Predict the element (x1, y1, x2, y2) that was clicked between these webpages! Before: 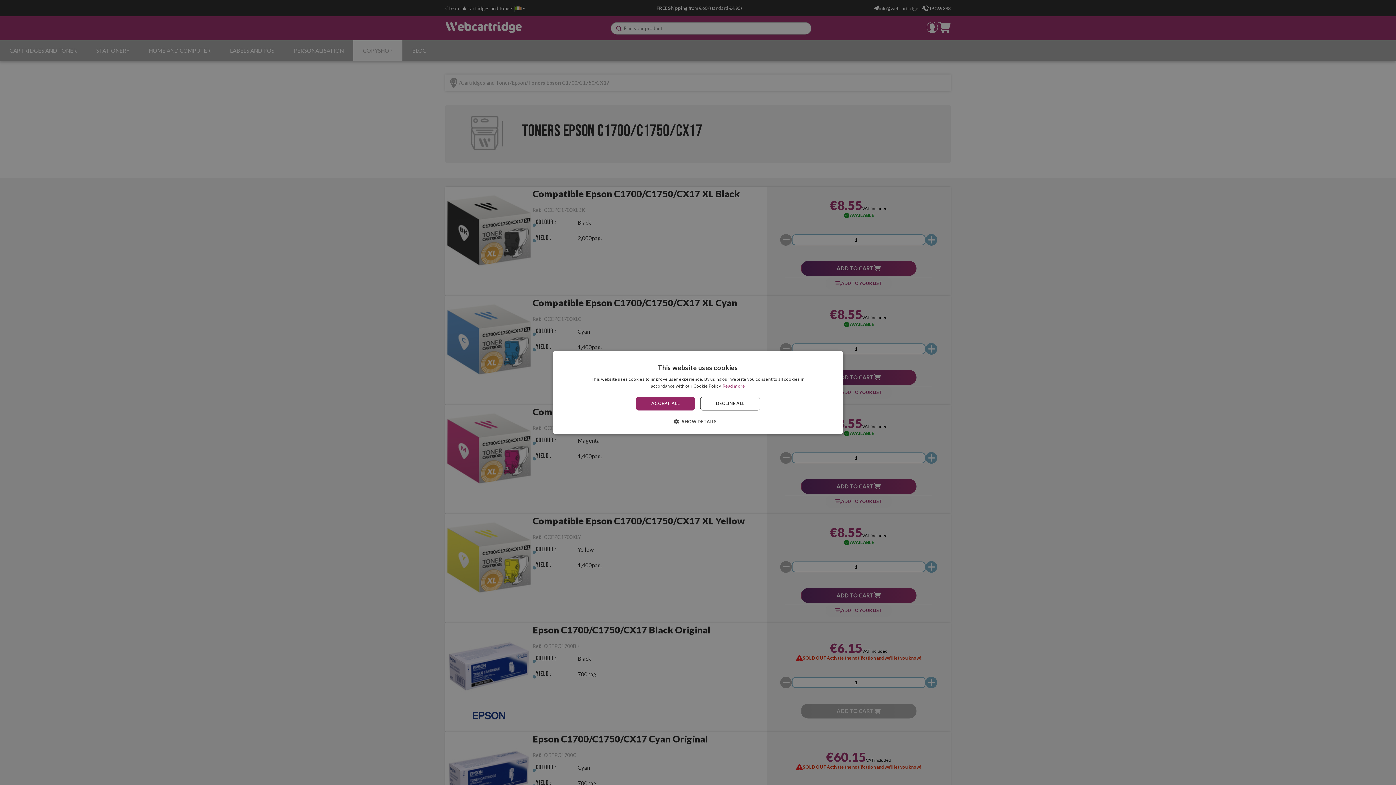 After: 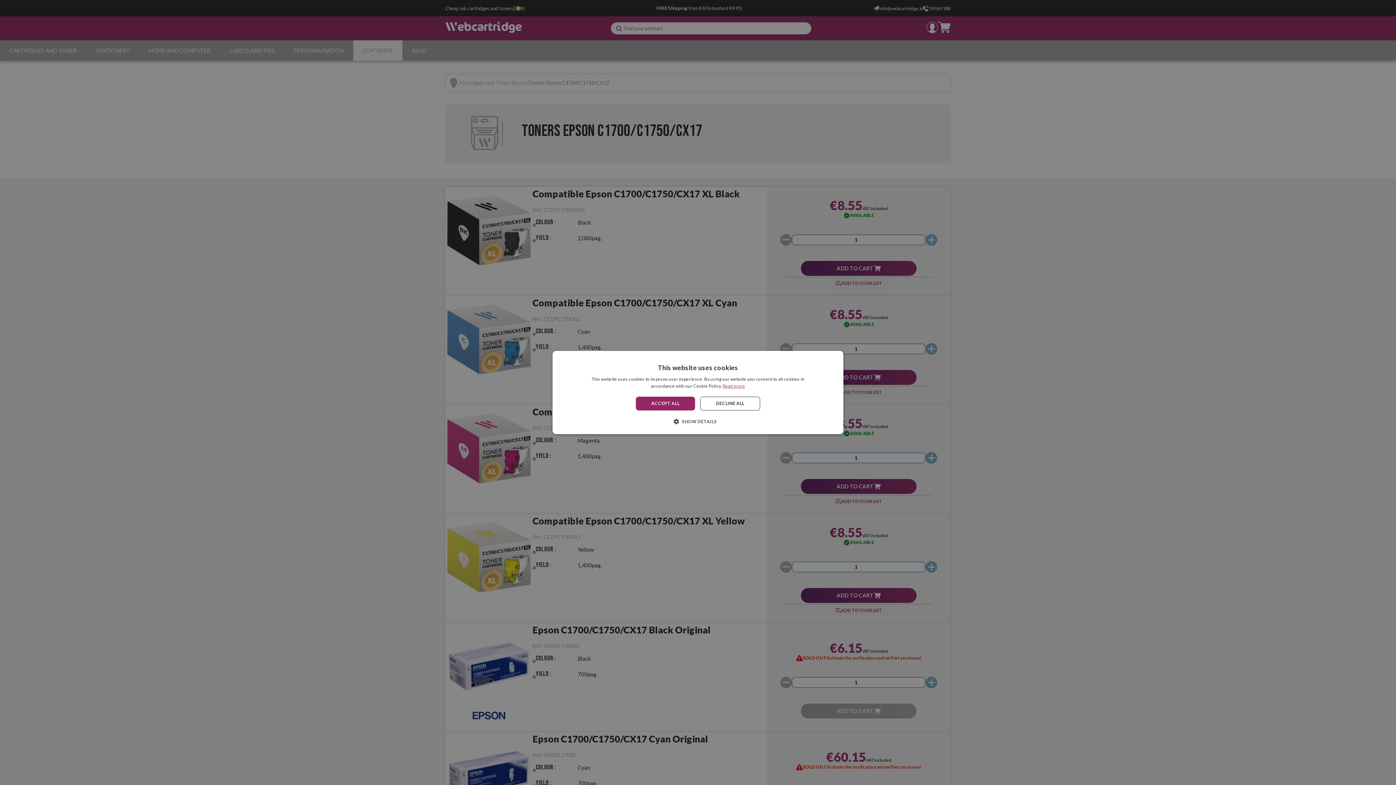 Action: label: Read more, opens a new window bbox: (722, 383, 745, 388)